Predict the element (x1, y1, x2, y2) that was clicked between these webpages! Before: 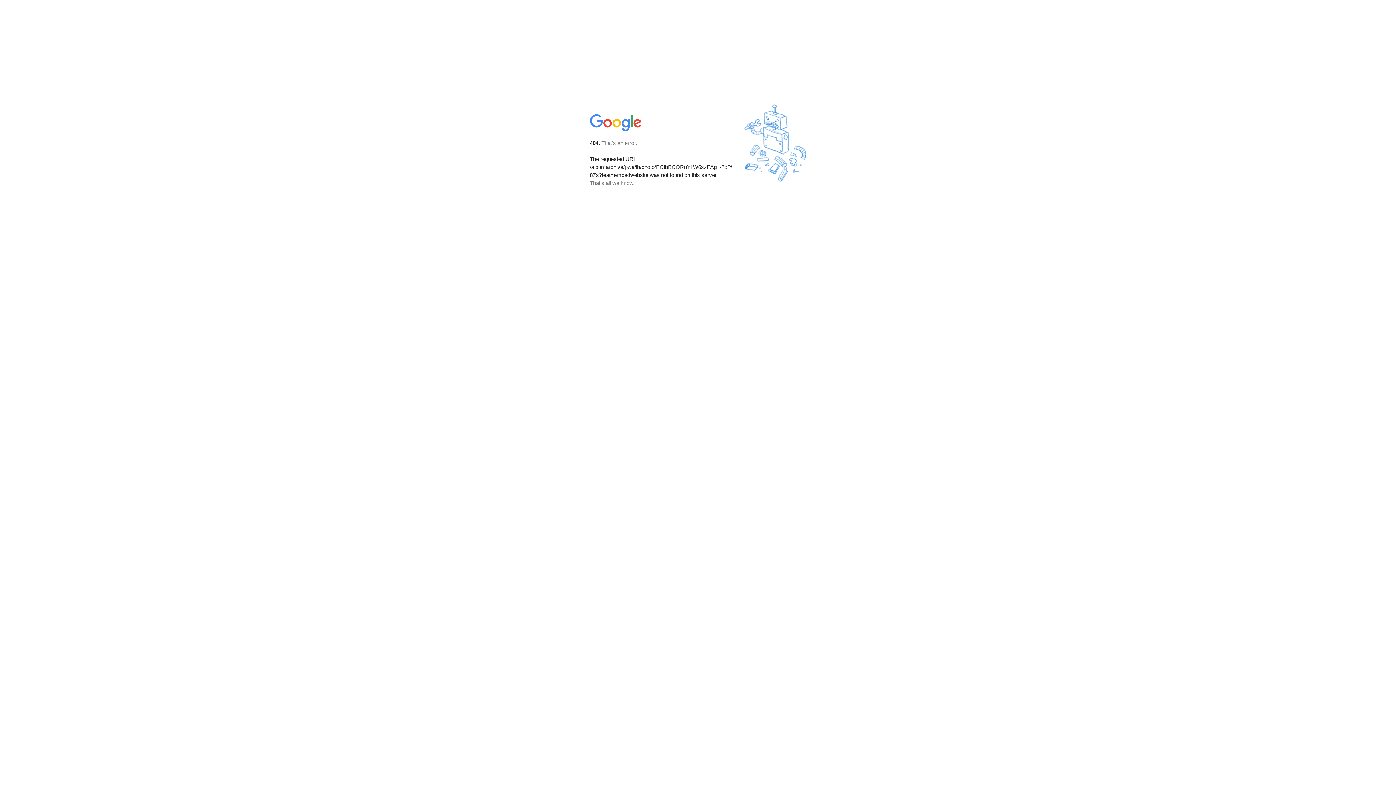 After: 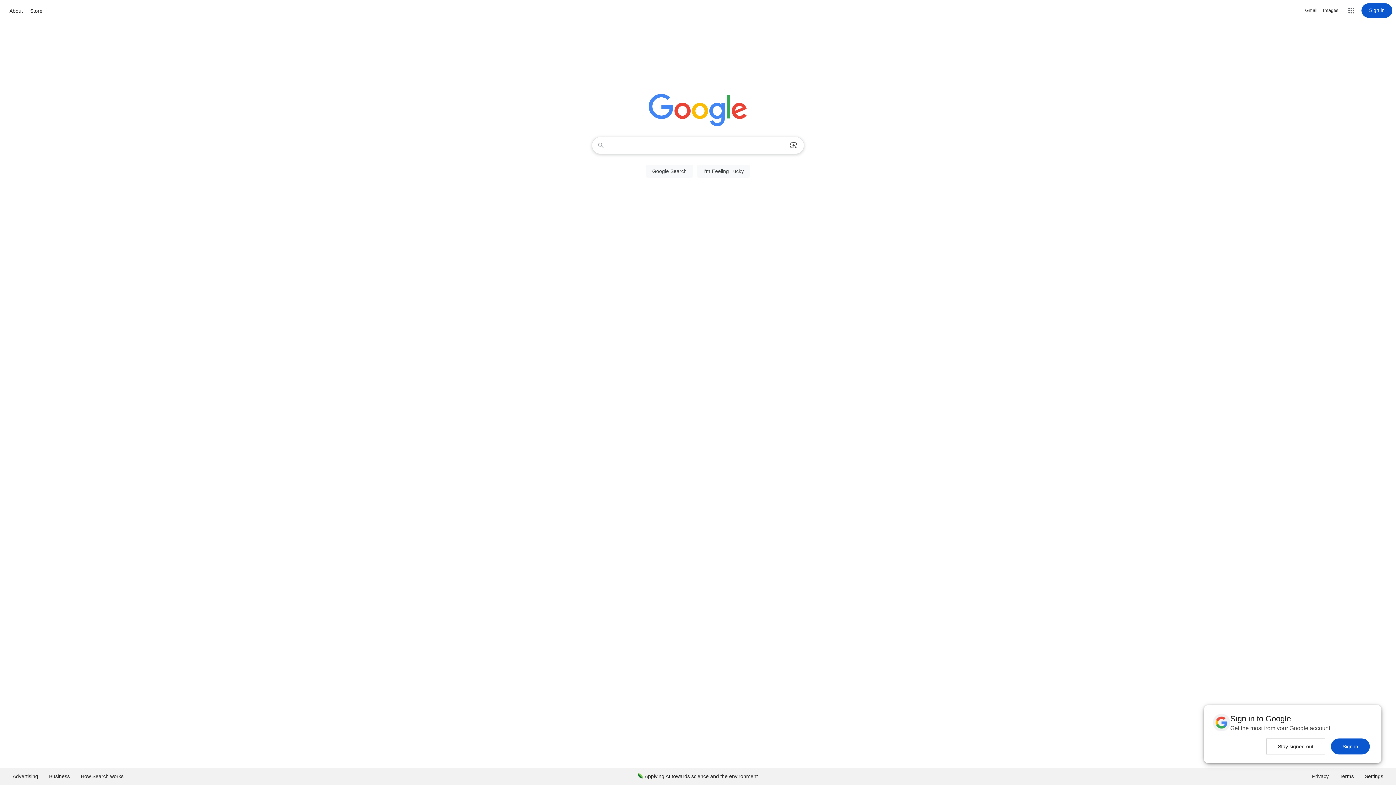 Action: bbox: (590, 127, 642, 134)